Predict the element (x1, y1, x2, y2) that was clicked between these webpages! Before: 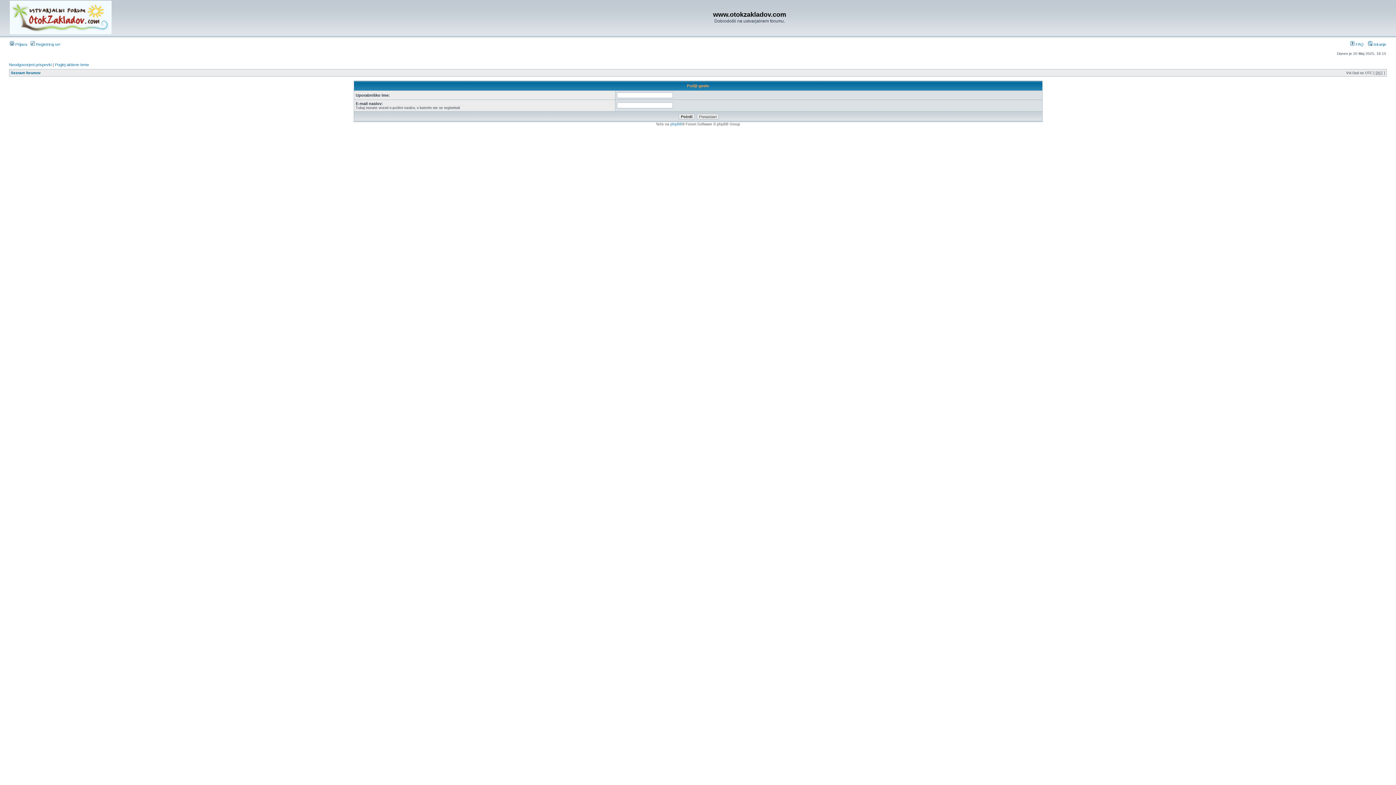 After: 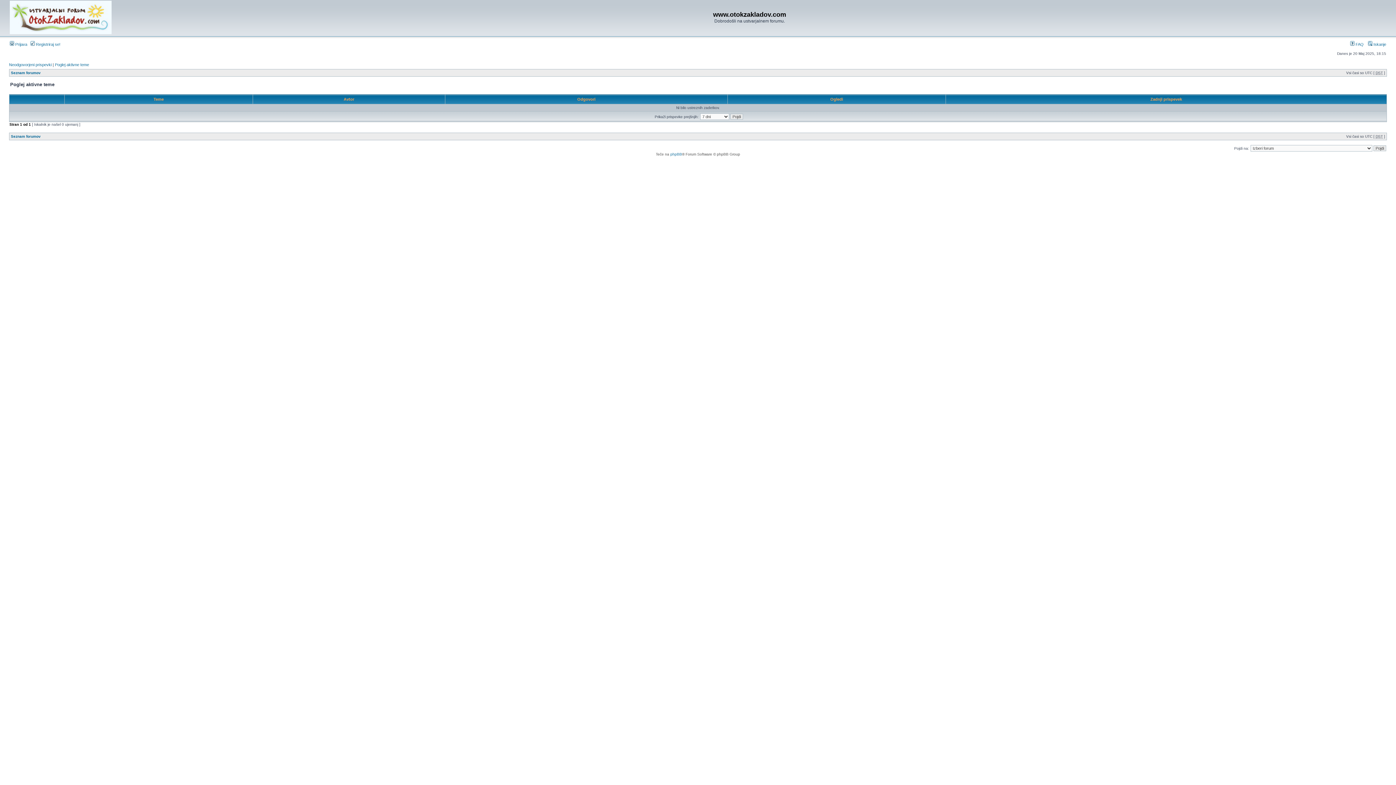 Action: label: Poglej aktivne teme bbox: (54, 62, 89, 66)